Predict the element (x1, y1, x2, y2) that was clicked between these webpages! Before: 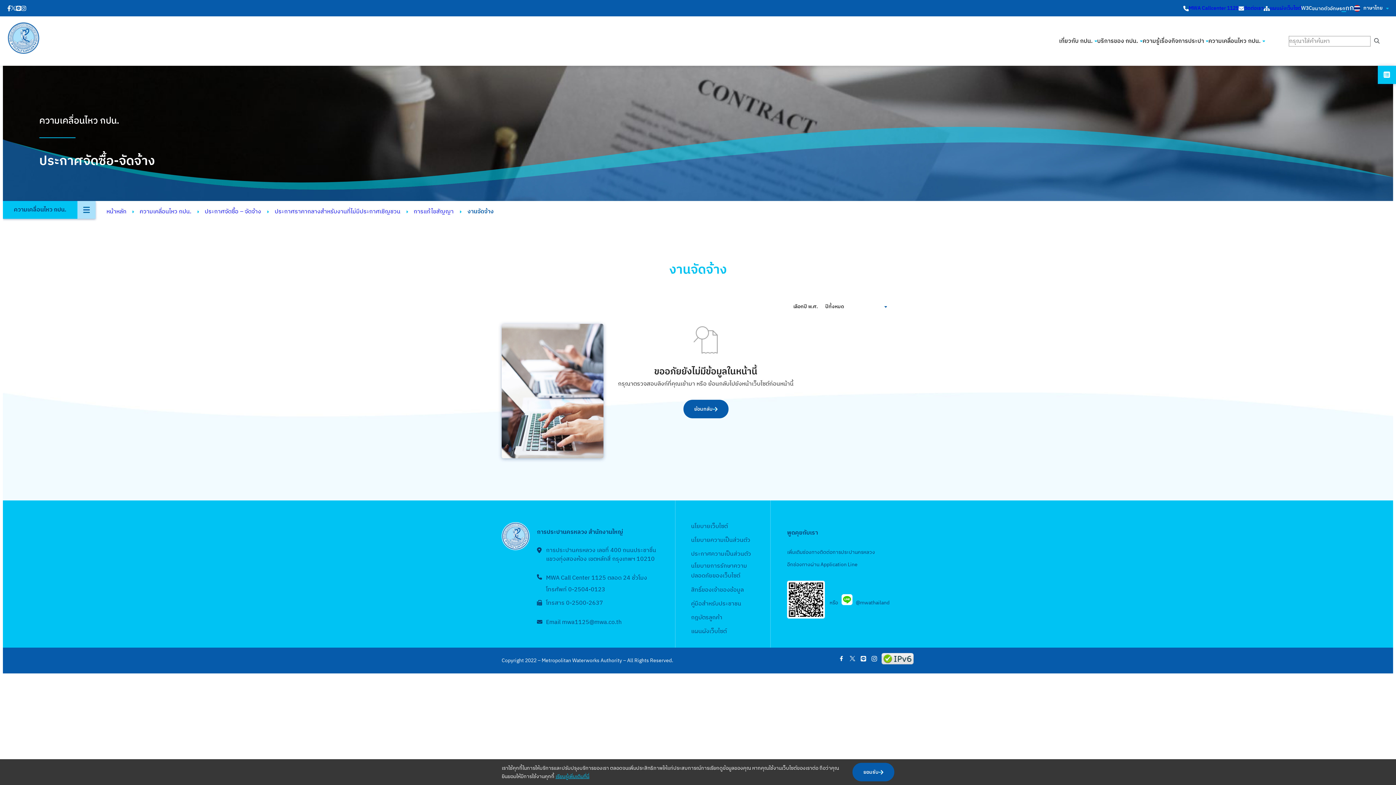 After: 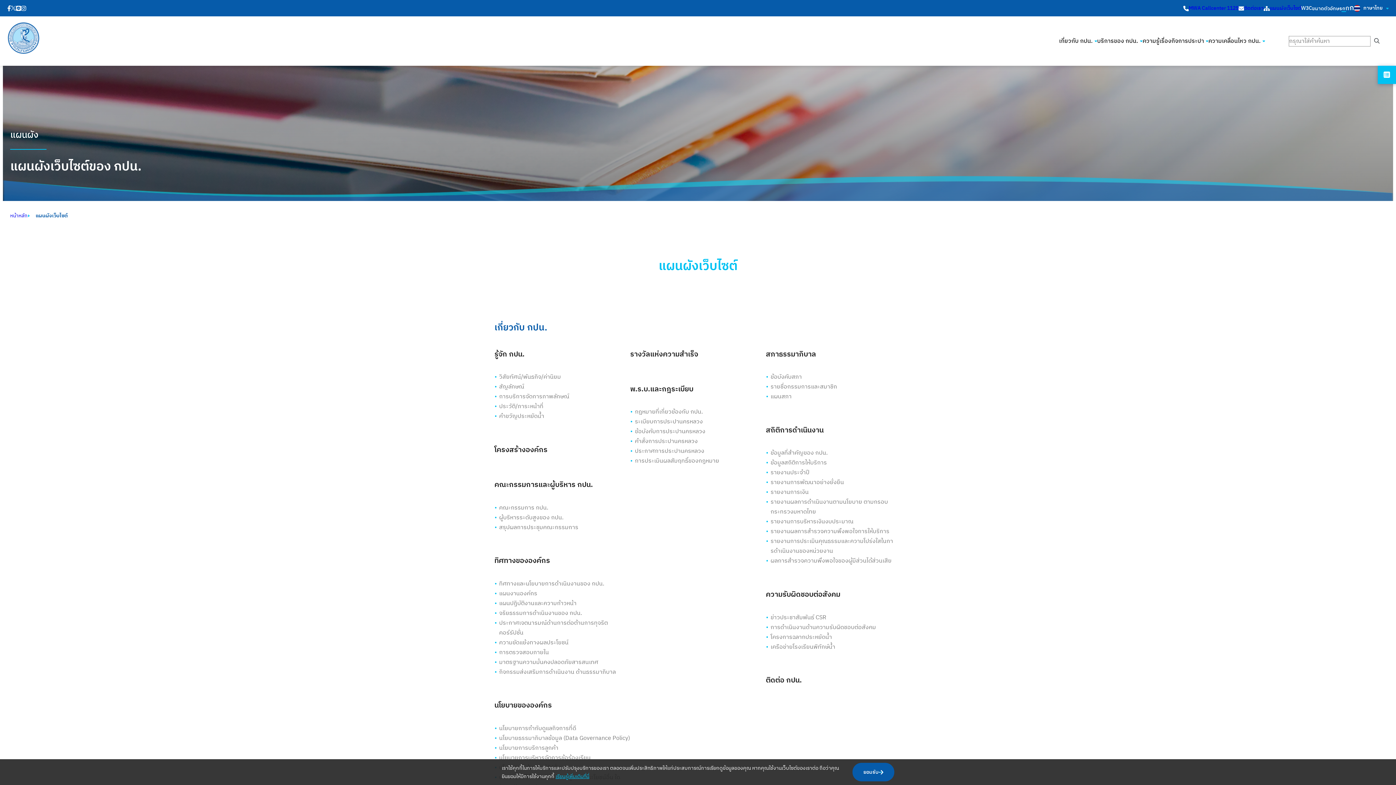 Action: label: แผนผังเว็บไซต์ bbox: (1270, 3, 1301, 12)